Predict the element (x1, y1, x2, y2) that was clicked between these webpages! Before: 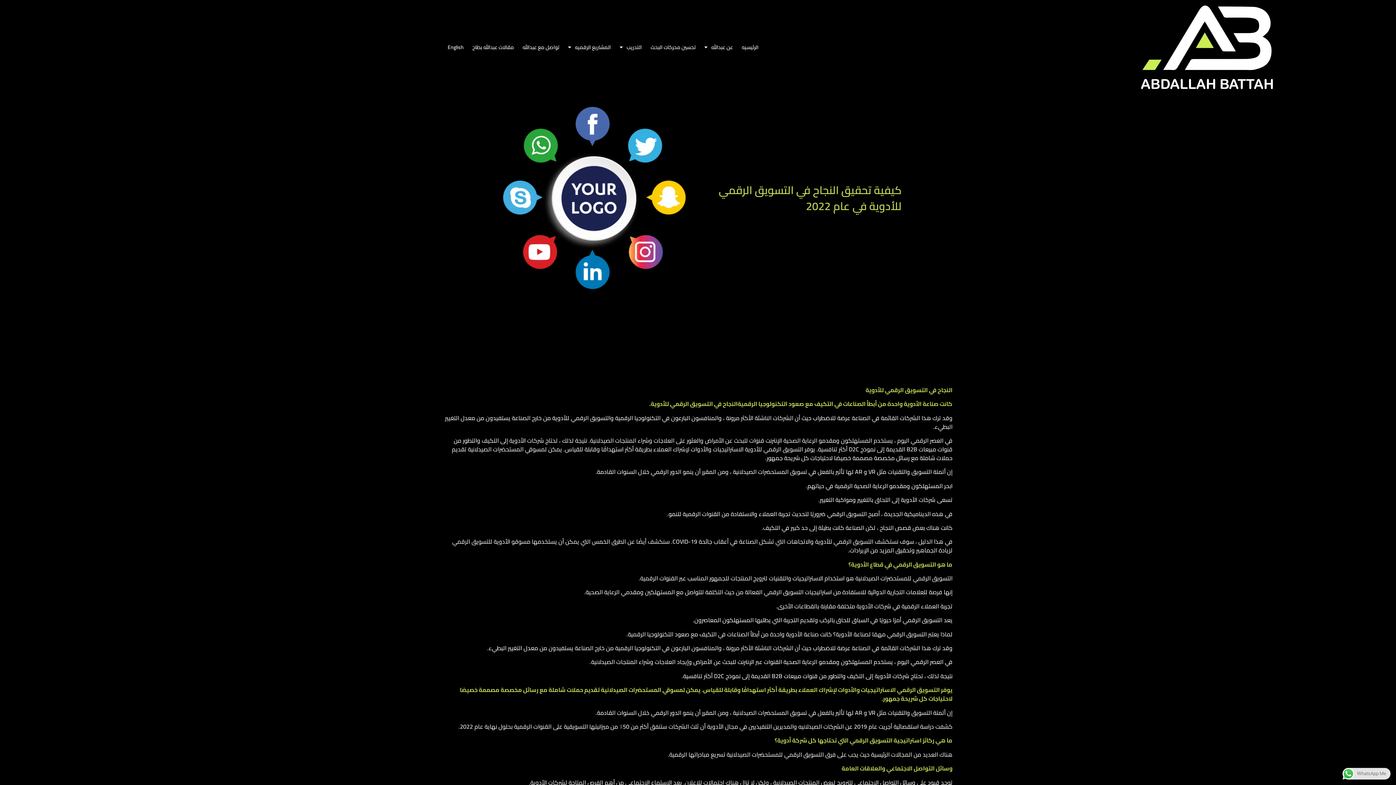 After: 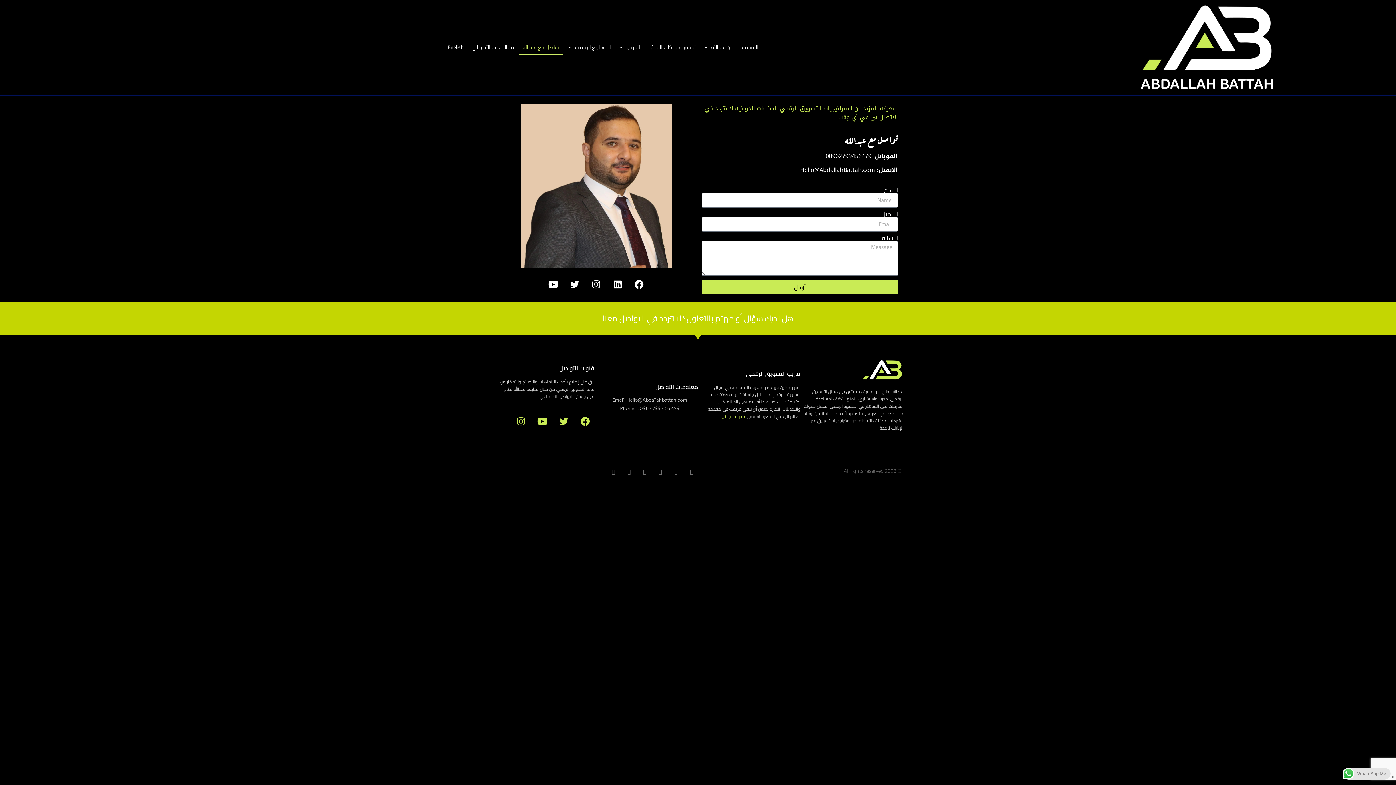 Action: bbox: (518, 39, 563, 54) label: تواصل مع عبدالله